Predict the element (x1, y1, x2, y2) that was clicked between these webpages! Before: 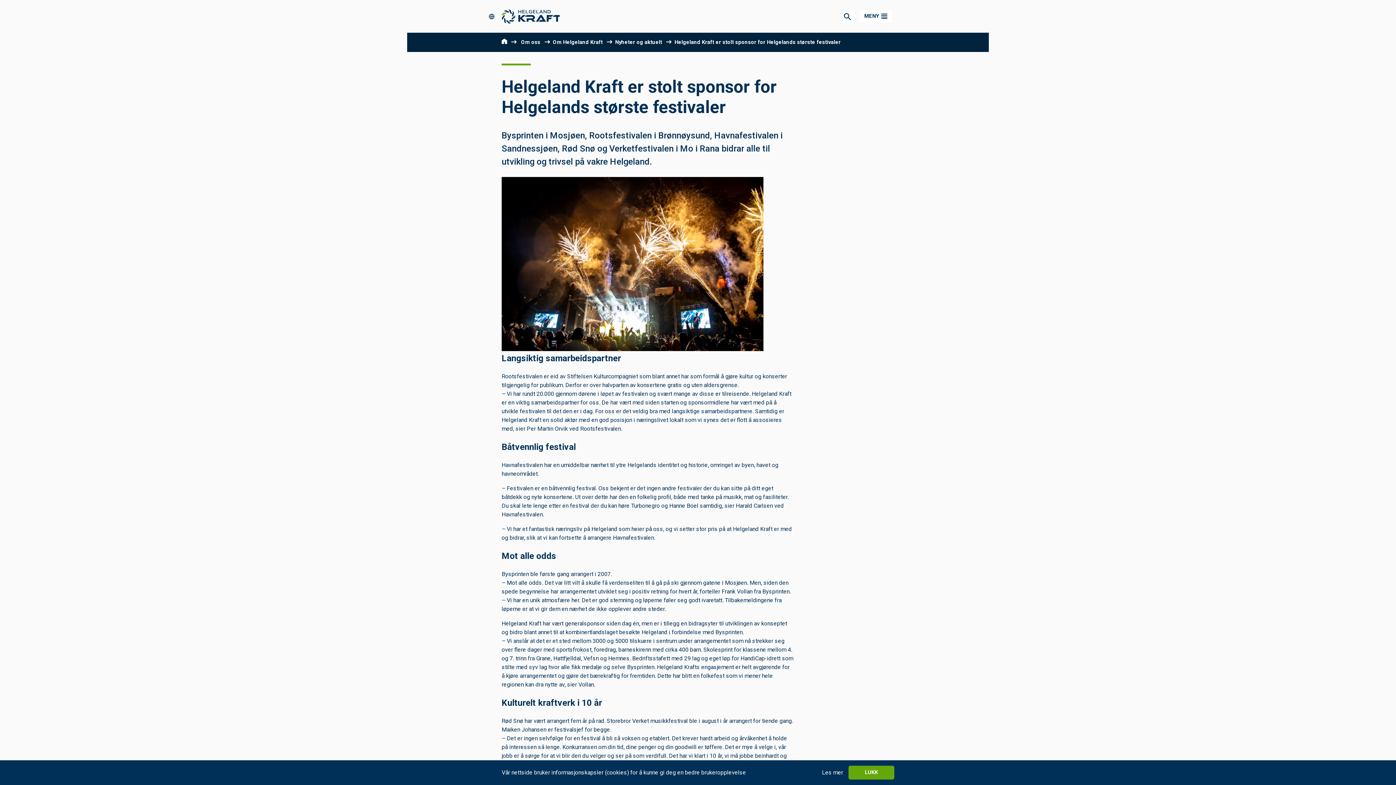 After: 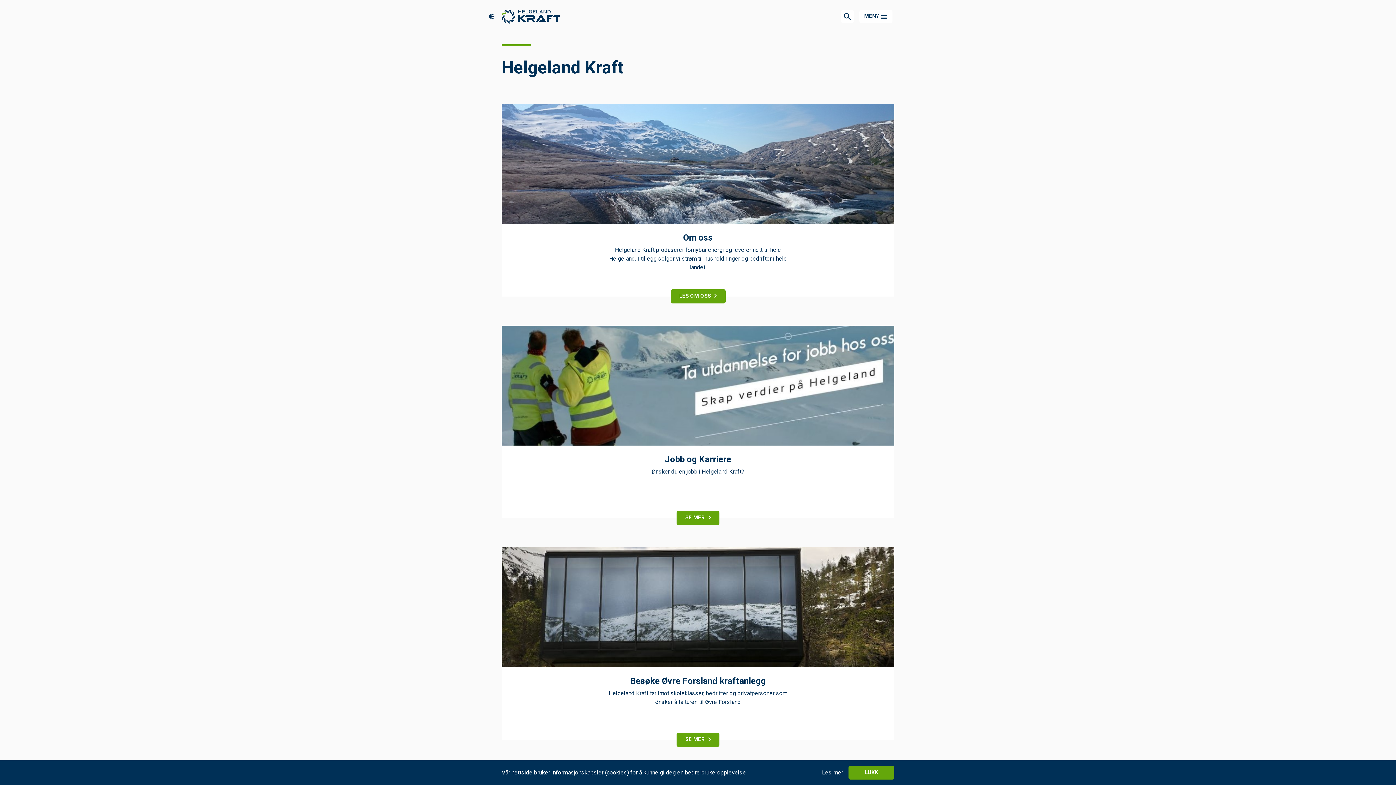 Action: bbox: (501, 39, 507, 45)